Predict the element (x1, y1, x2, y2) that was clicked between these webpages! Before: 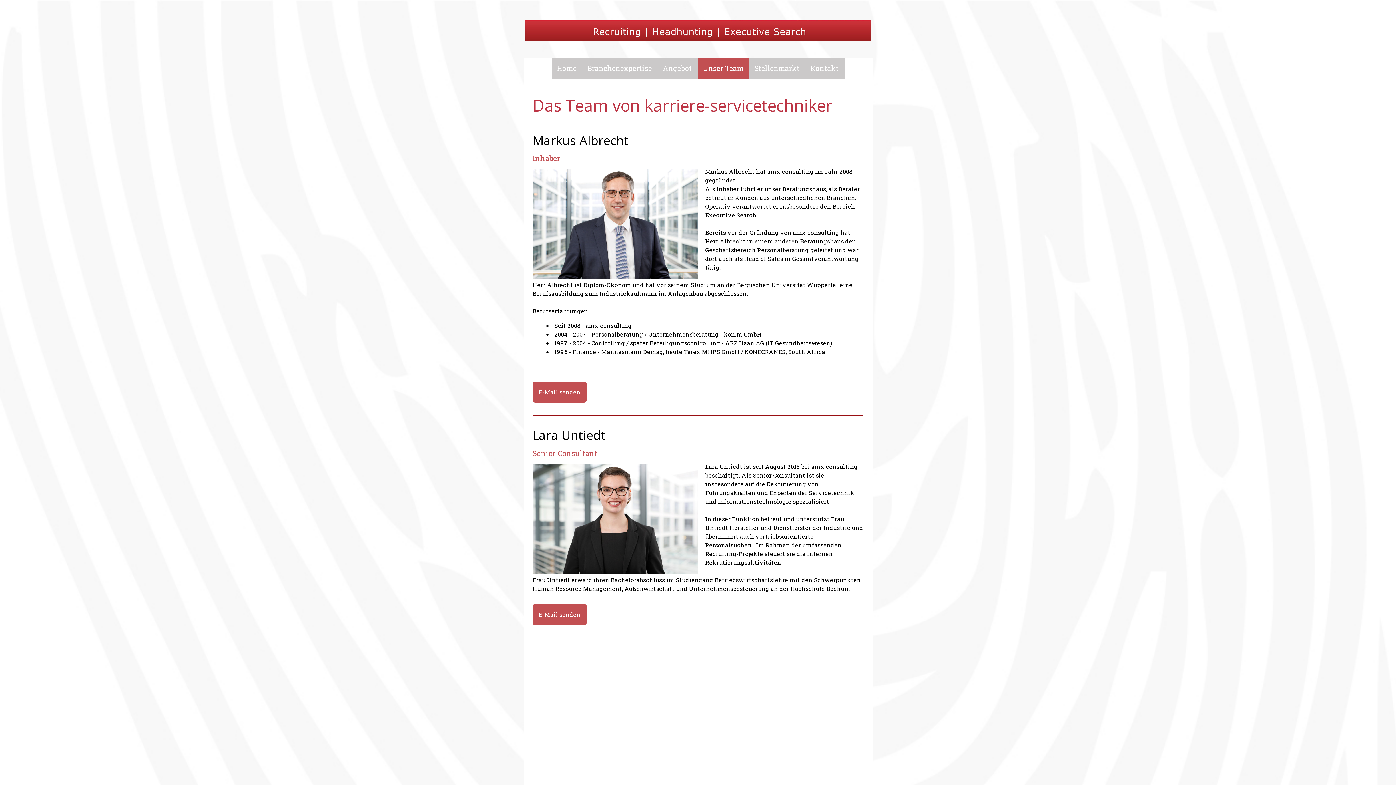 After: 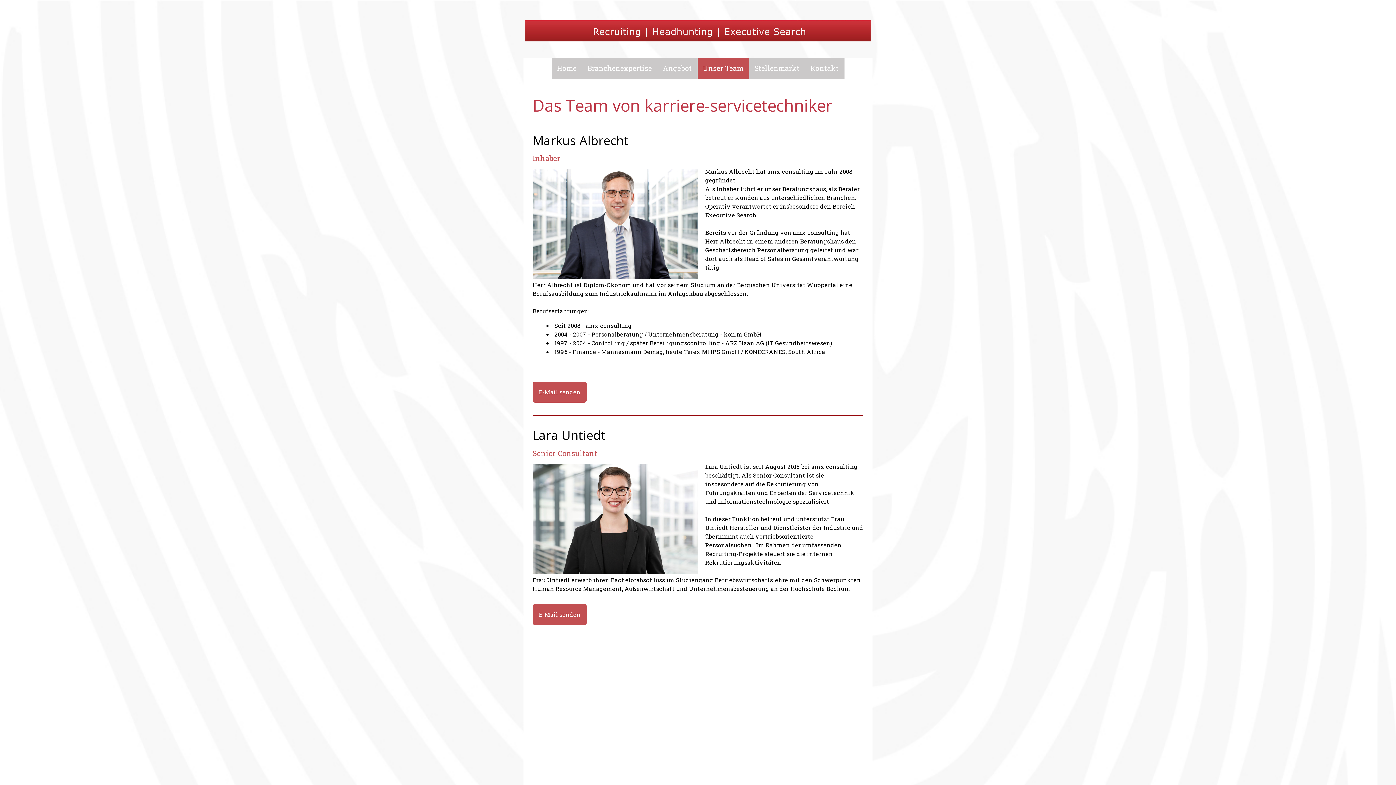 Action: bbox: (697, 57, 749, 78) label: Unser Team